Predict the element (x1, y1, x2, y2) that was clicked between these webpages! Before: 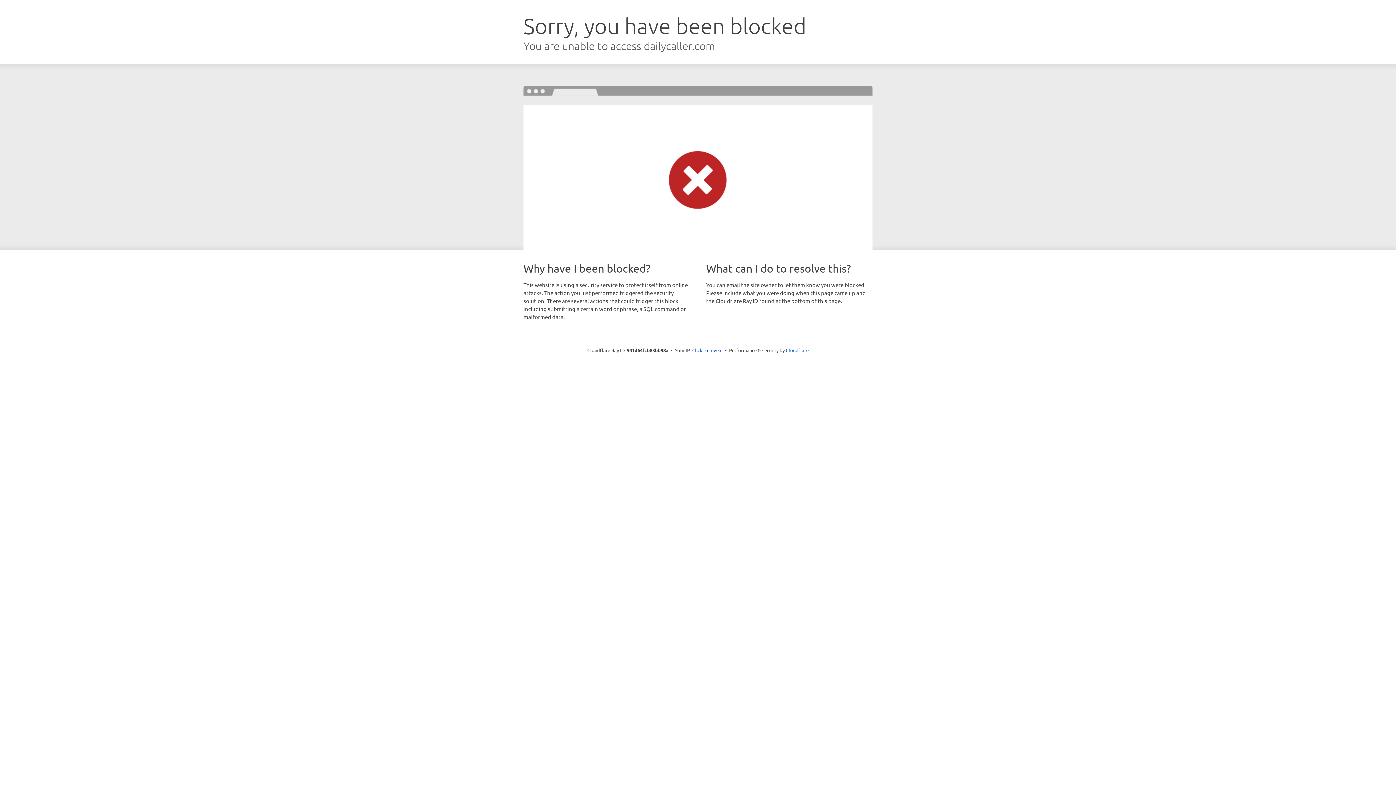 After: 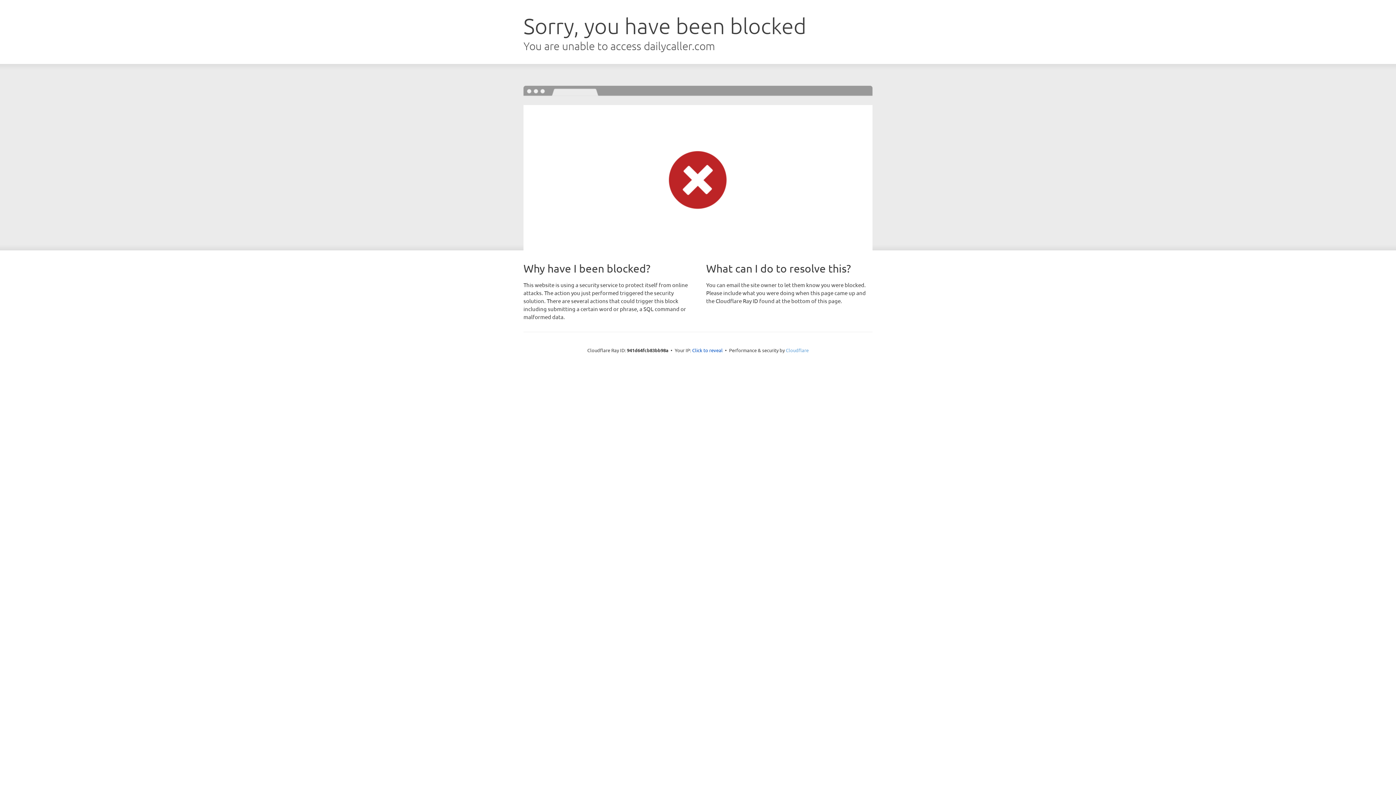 Action: bbox: (786, 347, 808, 353) label: Cloudflare